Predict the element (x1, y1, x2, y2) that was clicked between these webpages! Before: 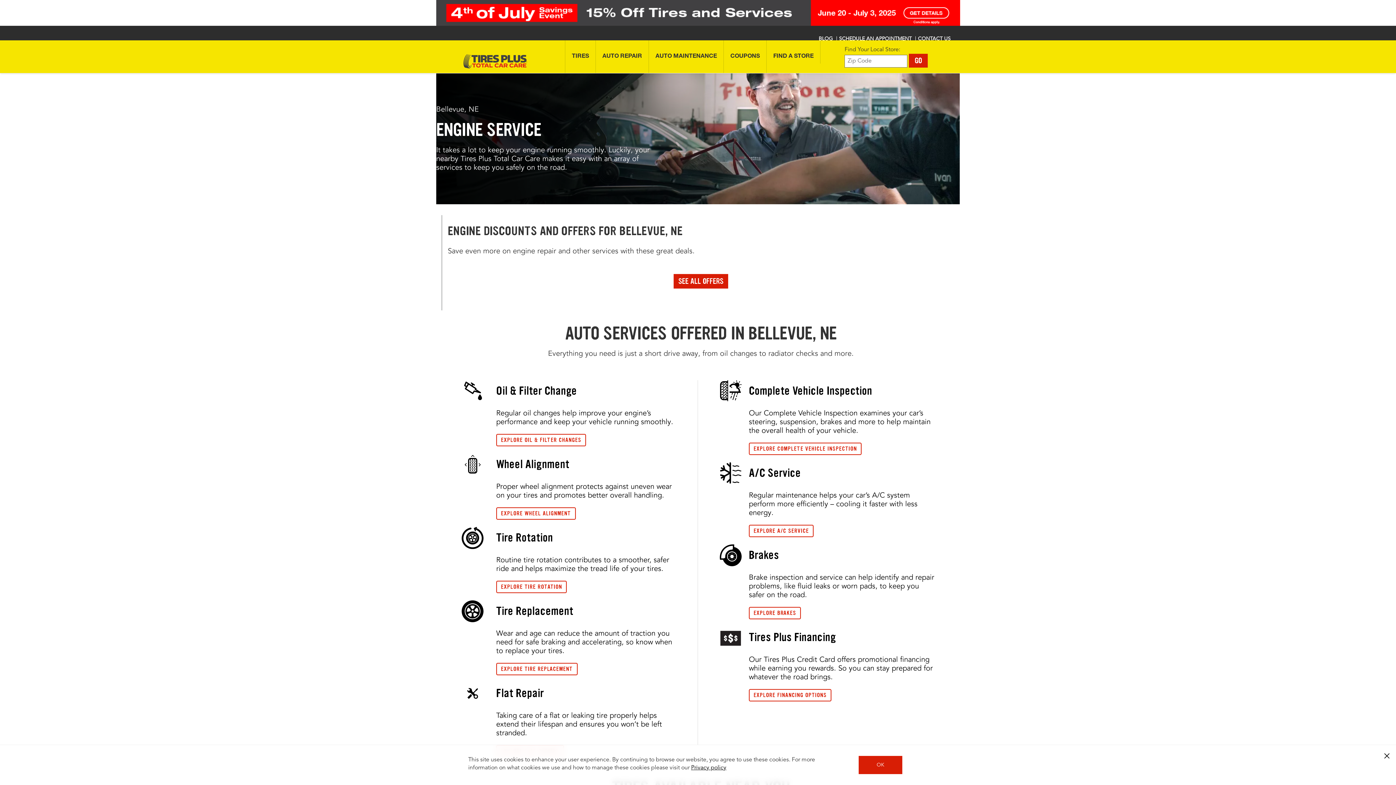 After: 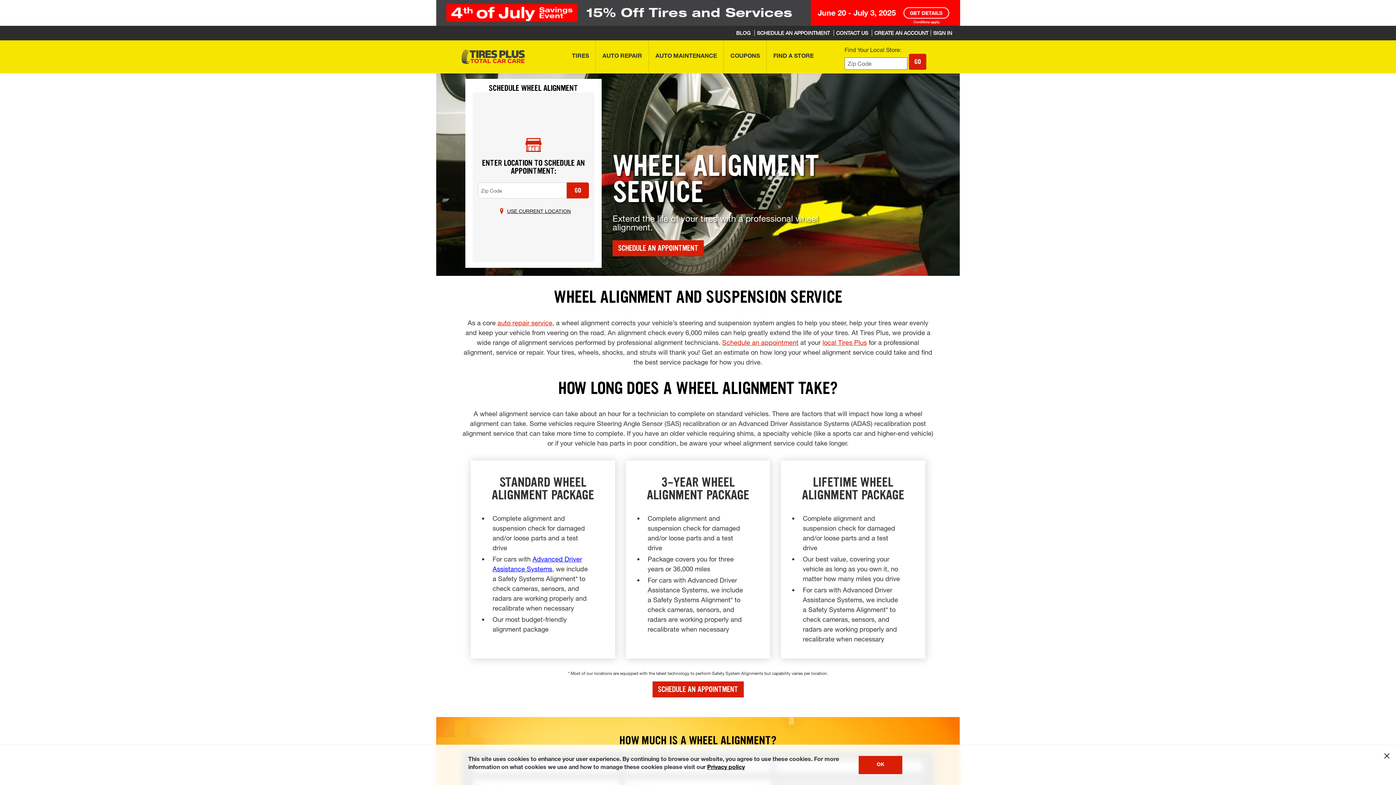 Action: label: EXPLORE WHEEL ALIGNMENT bbox: (496, 507, 576, 520)